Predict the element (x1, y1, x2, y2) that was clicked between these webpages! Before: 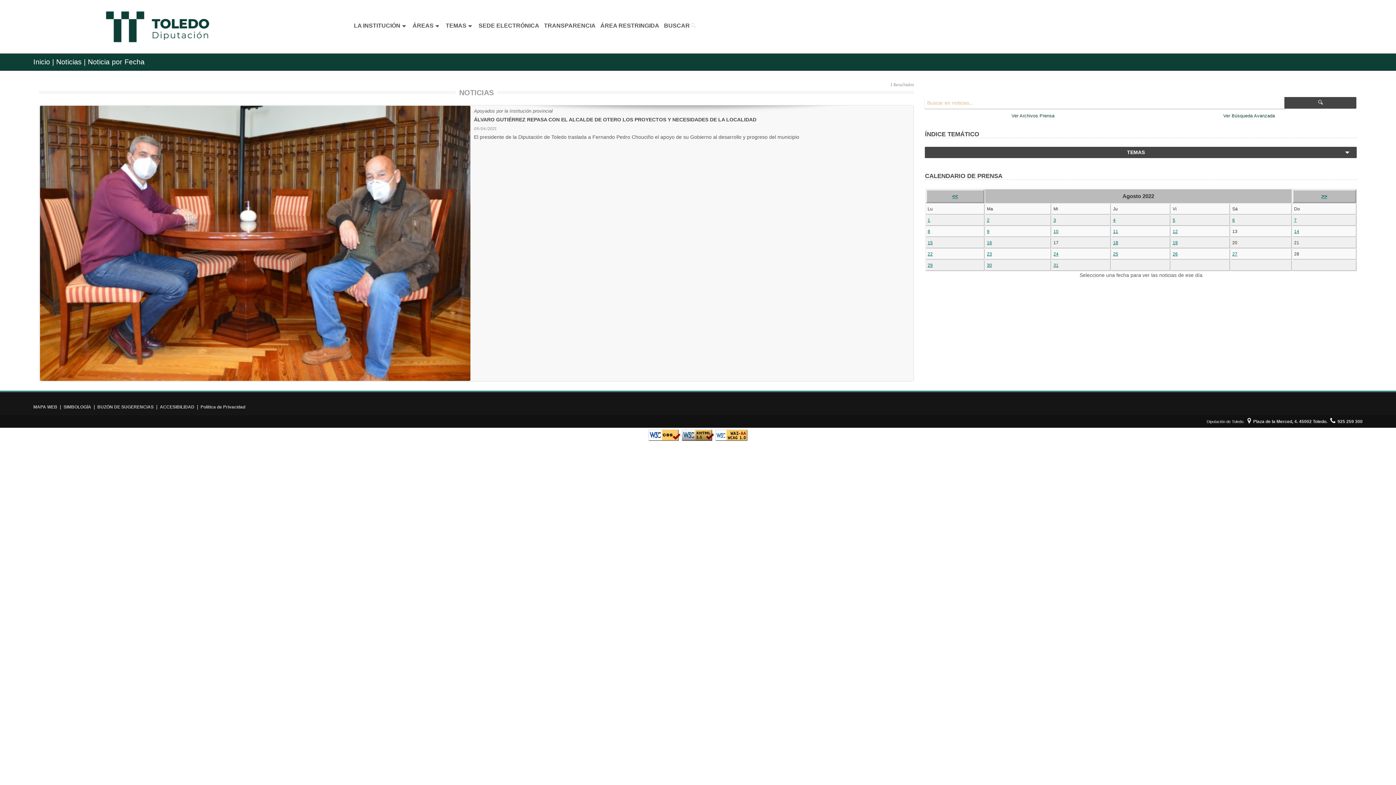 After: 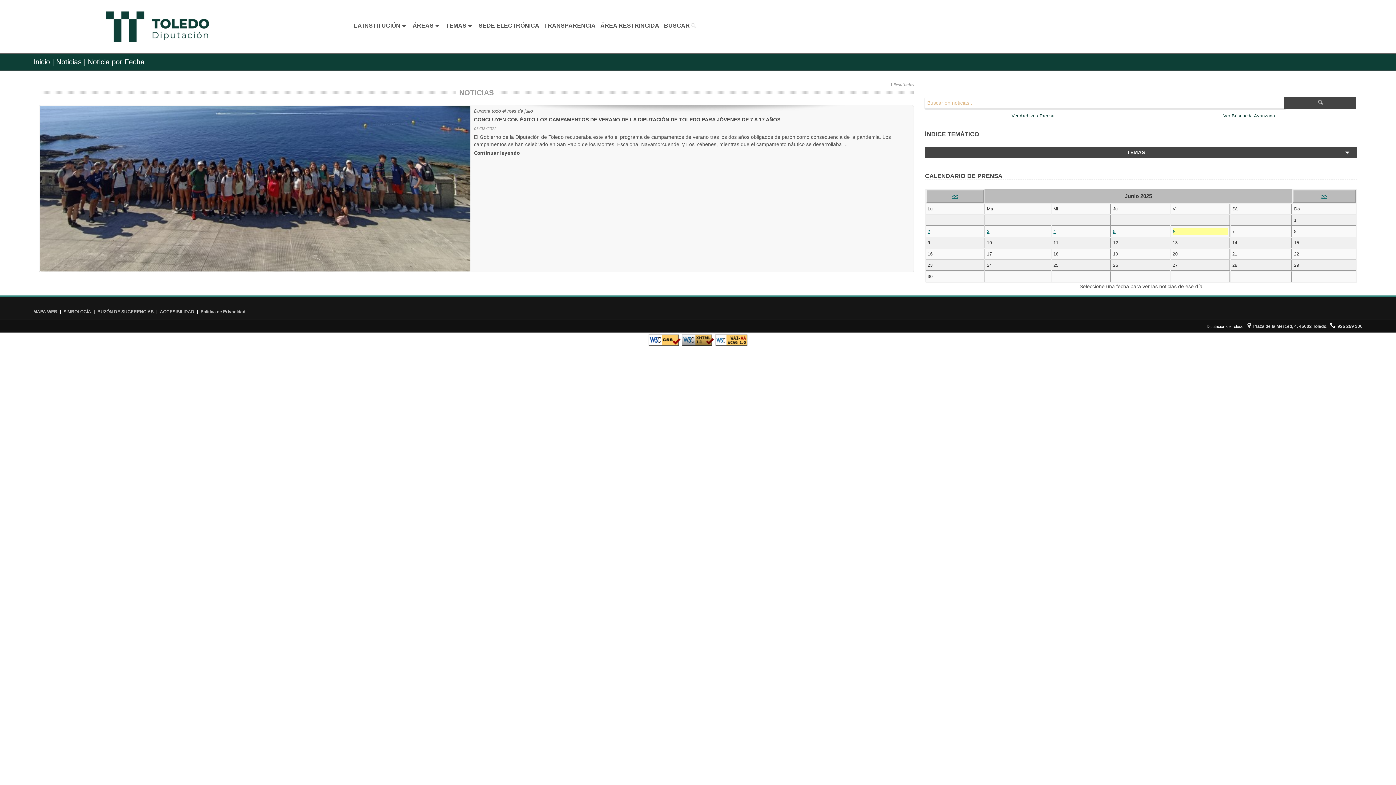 Action: label: 3 bbox: (1053, 217, 1056, 222)